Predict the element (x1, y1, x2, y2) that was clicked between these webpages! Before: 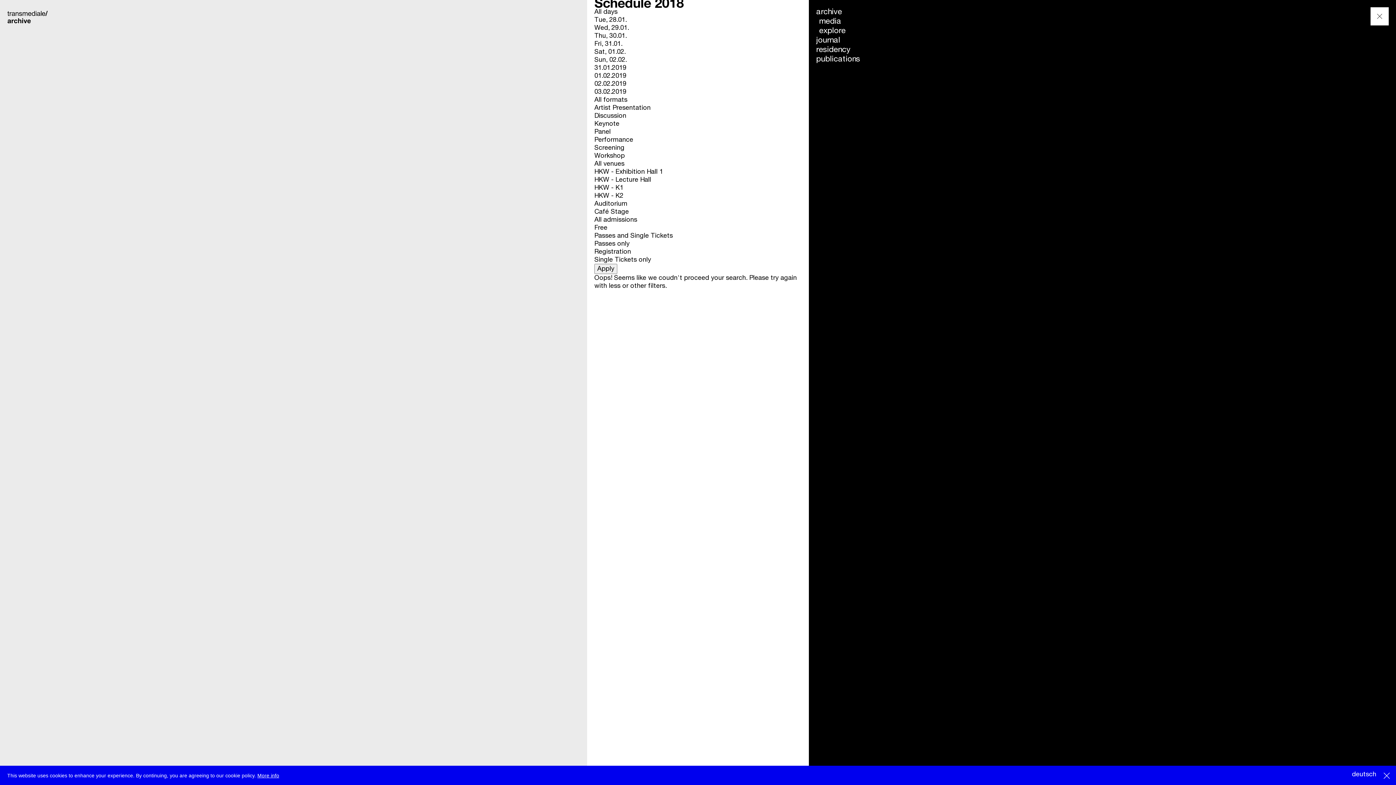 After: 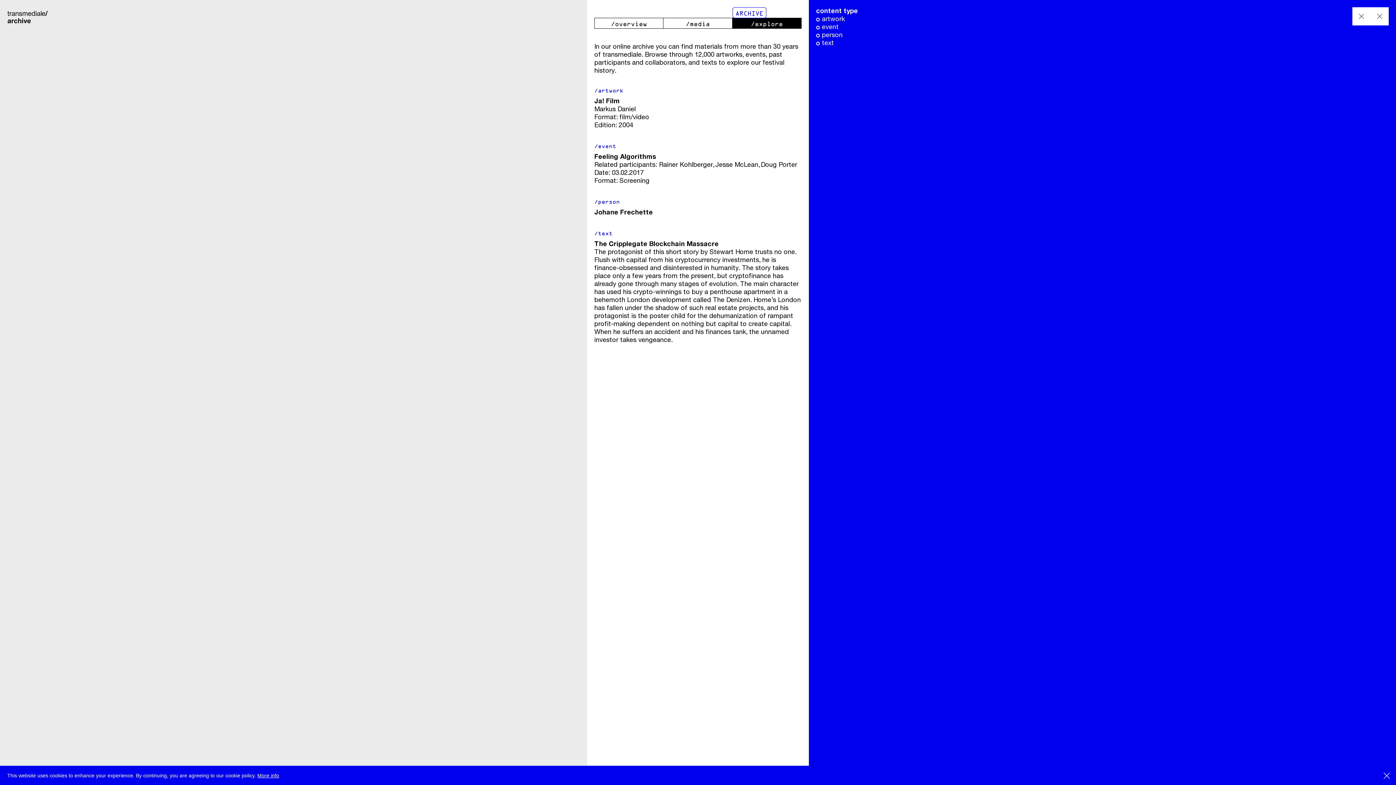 Action: label: explore bbox: (819, 26, 845, 34)